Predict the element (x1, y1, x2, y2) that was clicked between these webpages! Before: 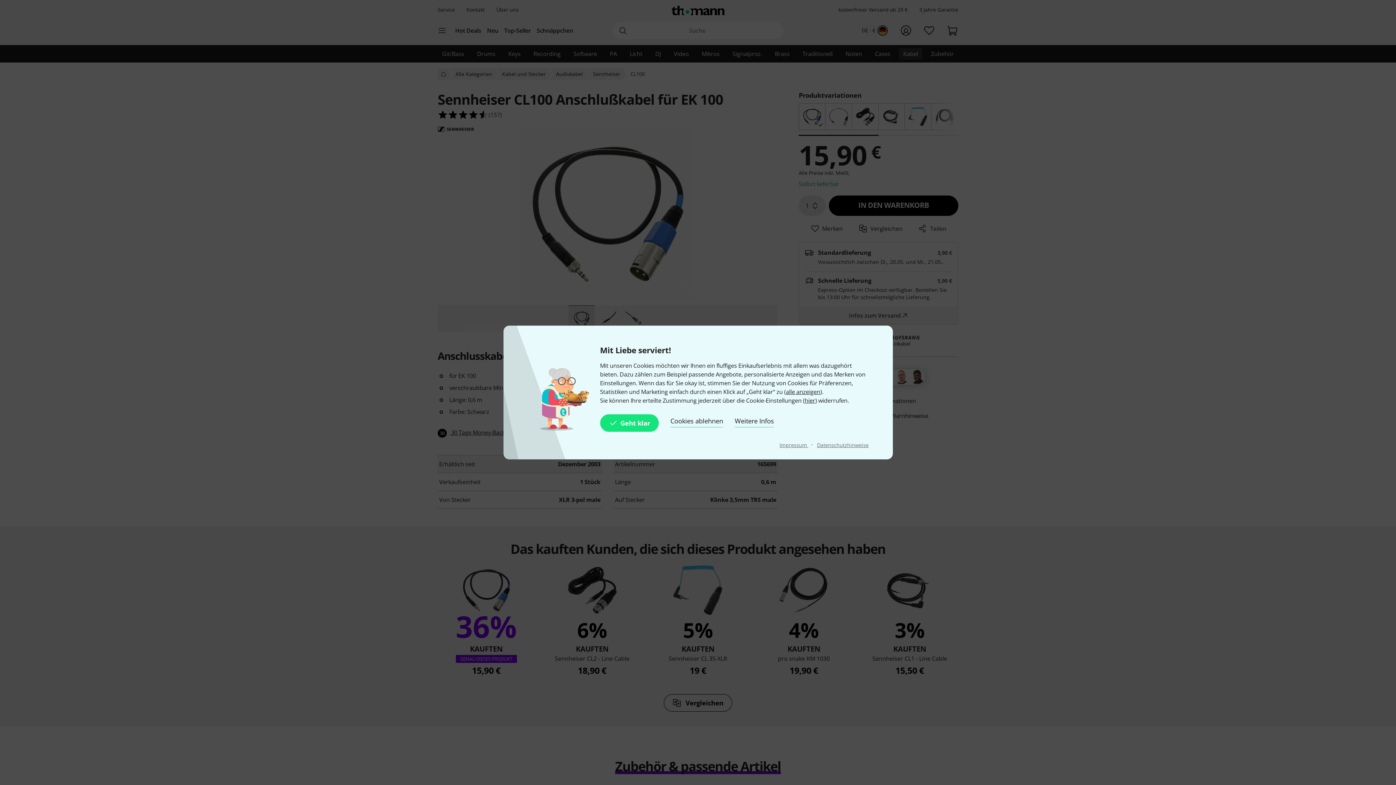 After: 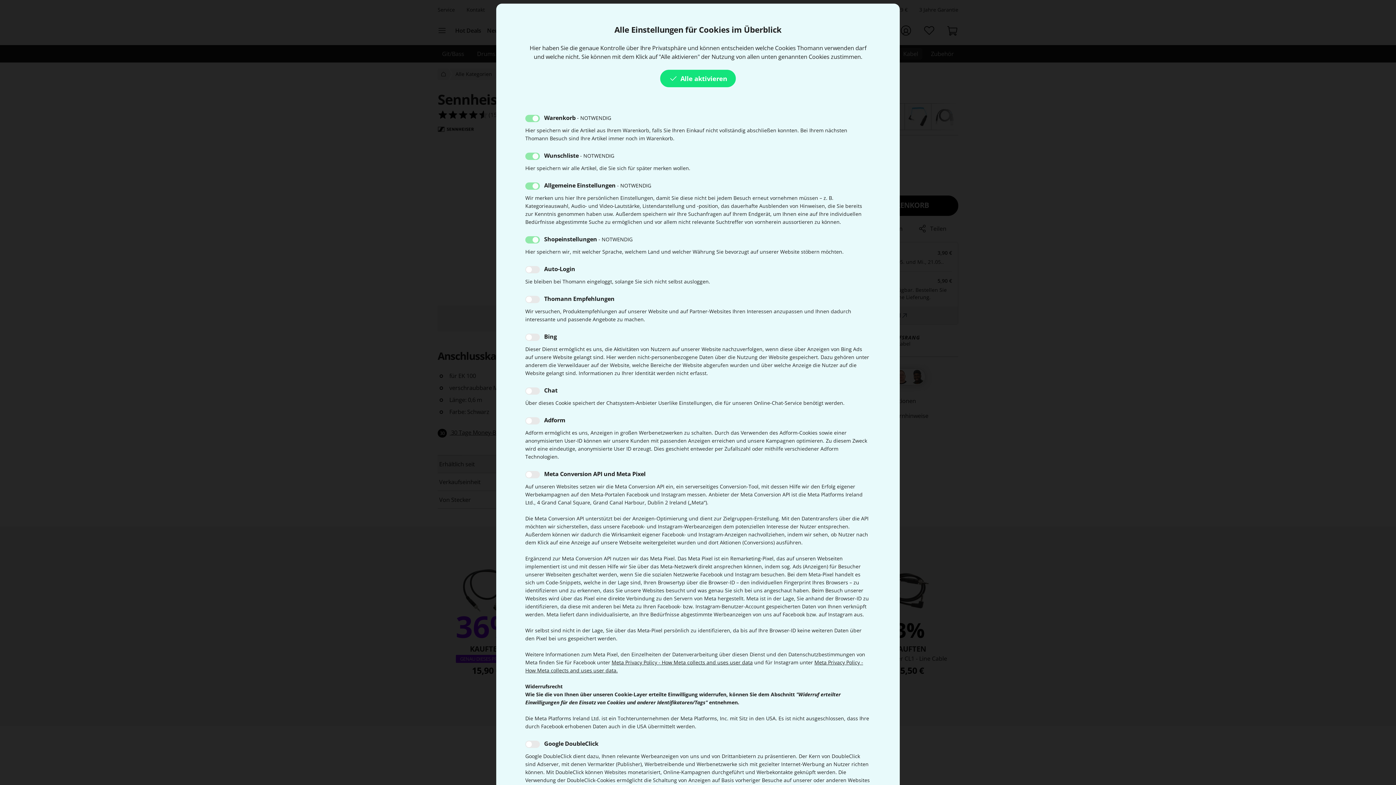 Action: label: Weitere Infos bbox: (734, 414, 774, 432)